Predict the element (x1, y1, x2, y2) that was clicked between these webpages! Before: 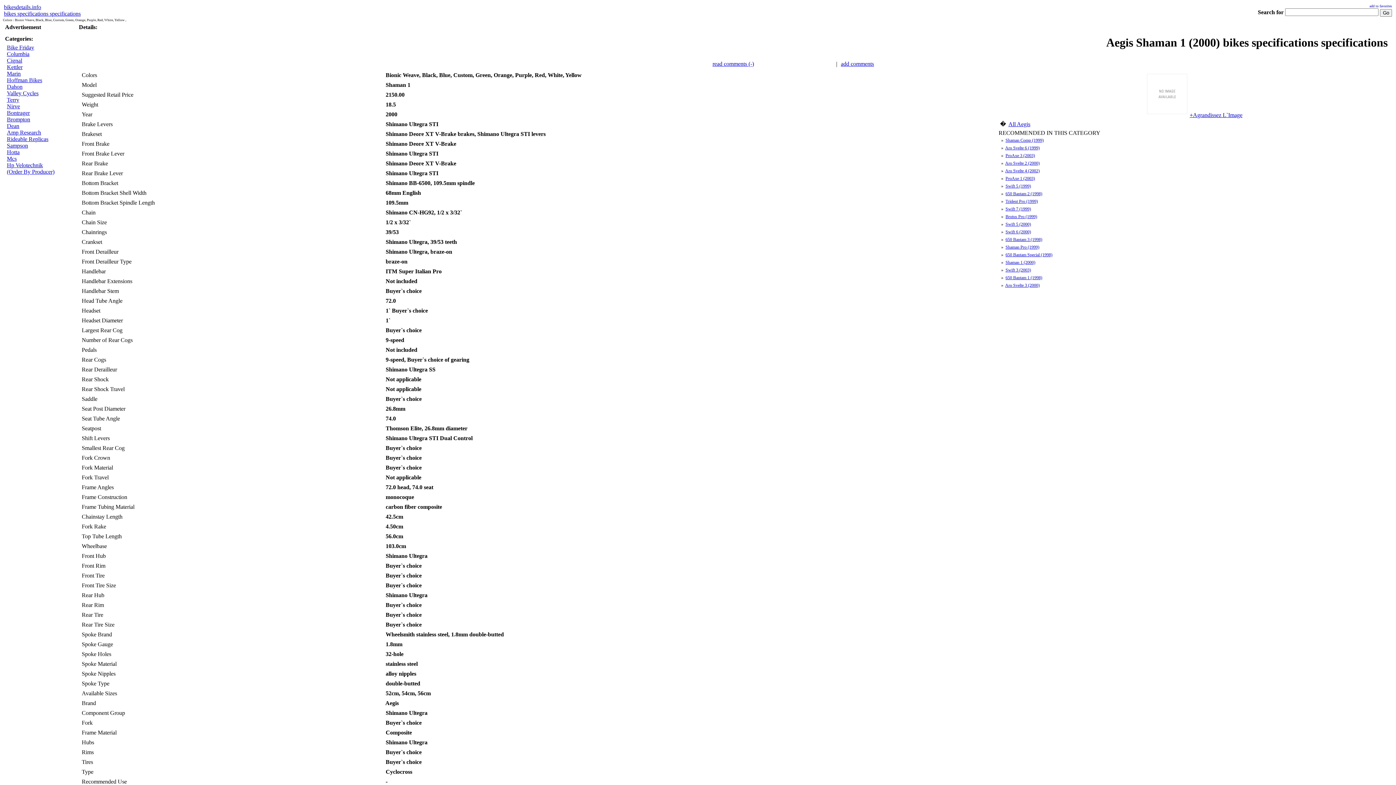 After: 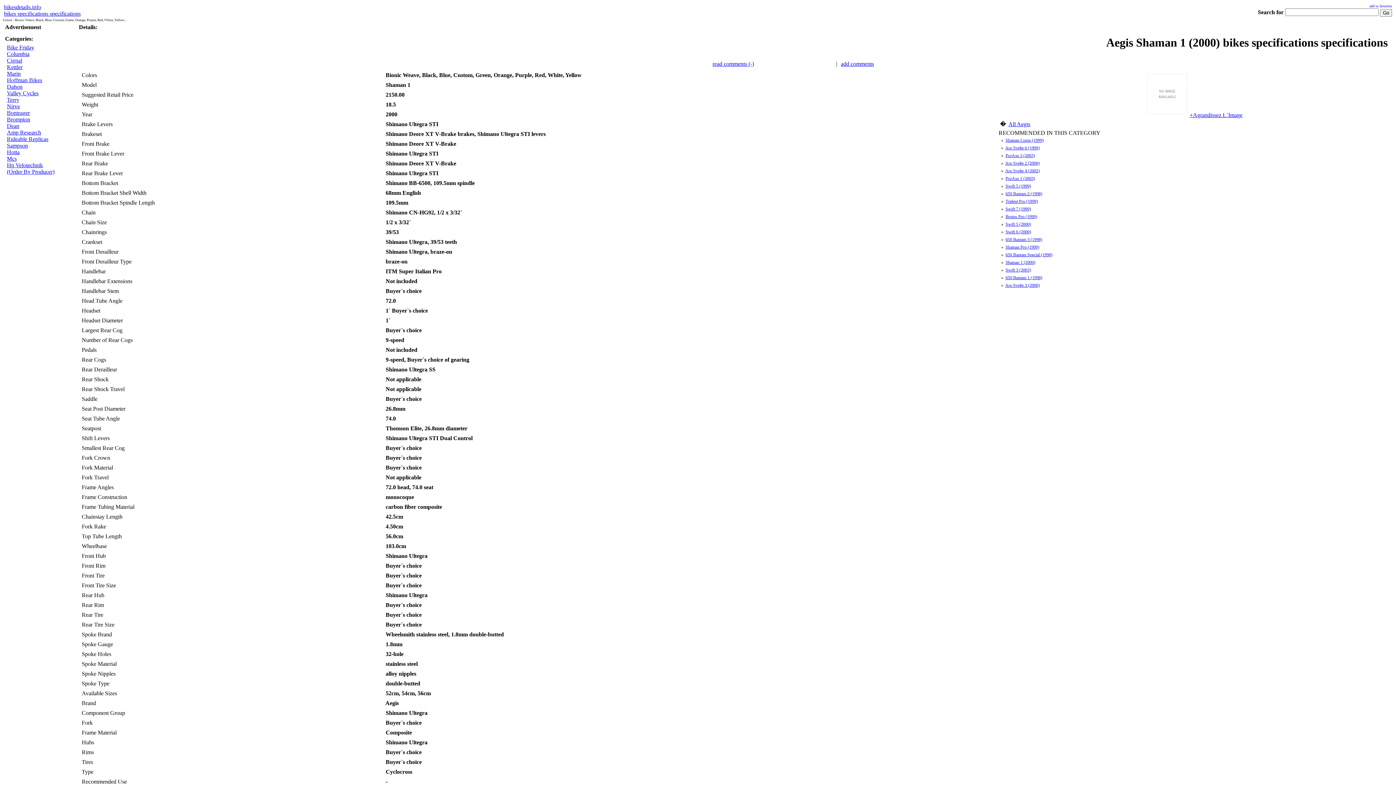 Action: label: +Agrandissez L`Image bbox: (1190, 112, 1242, 118)